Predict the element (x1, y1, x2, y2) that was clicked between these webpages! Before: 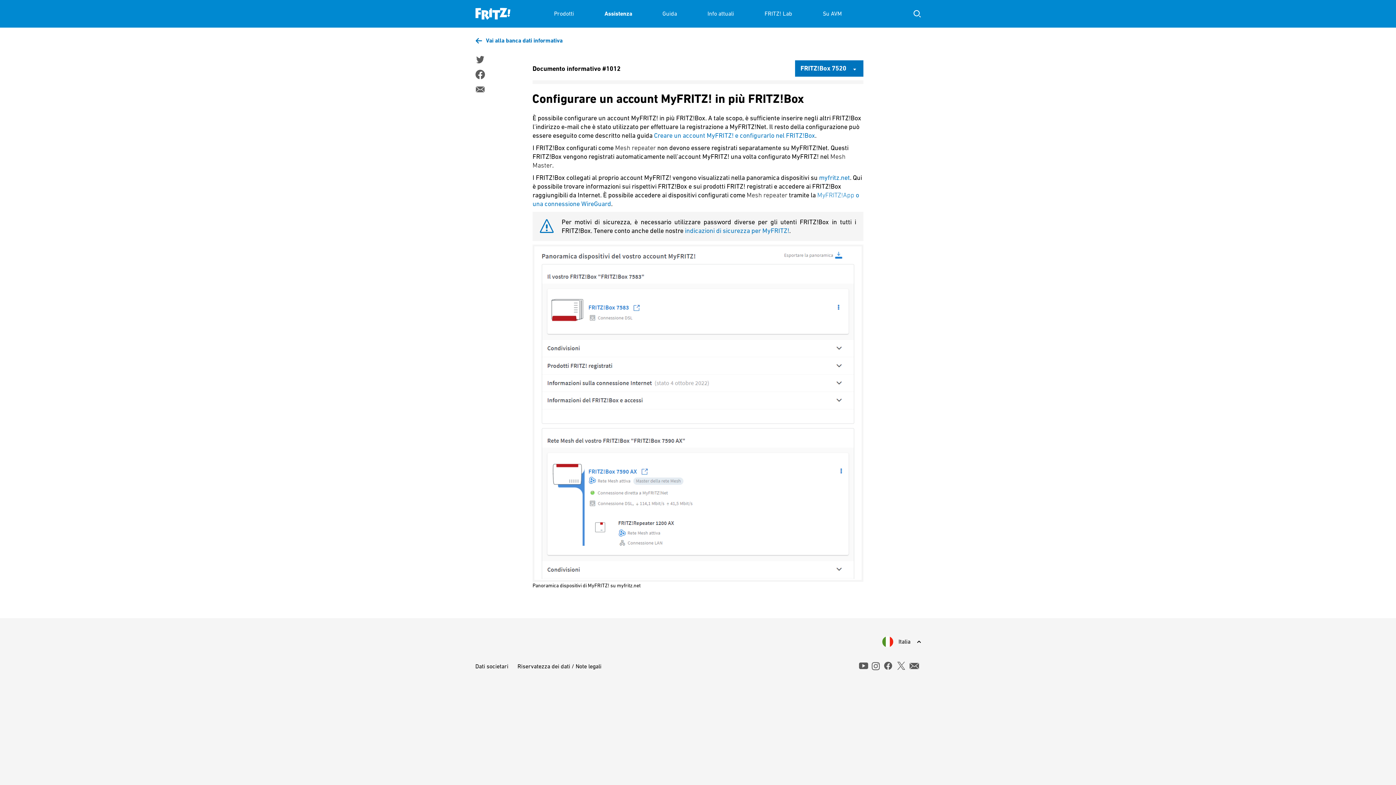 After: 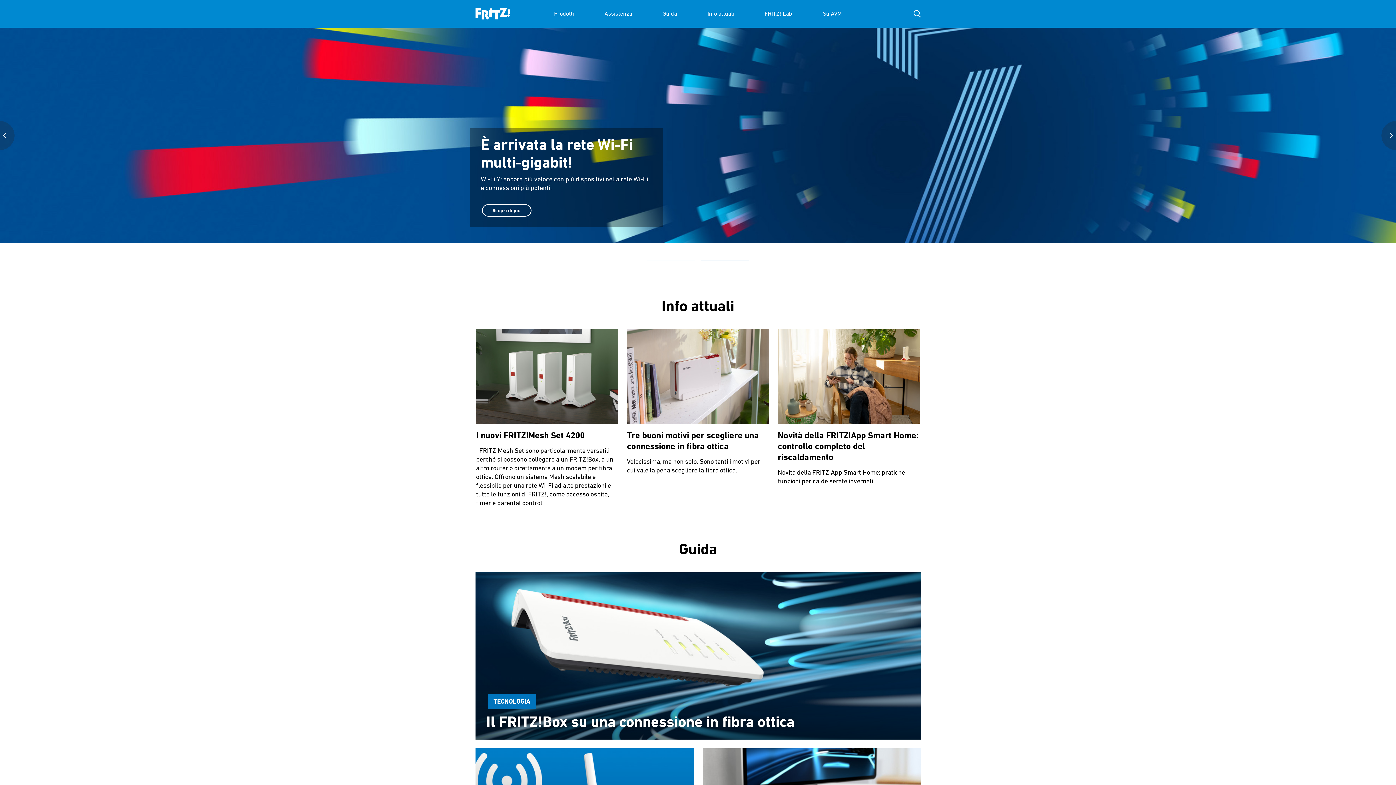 Action: bbox: (475, 0, 510, 27)